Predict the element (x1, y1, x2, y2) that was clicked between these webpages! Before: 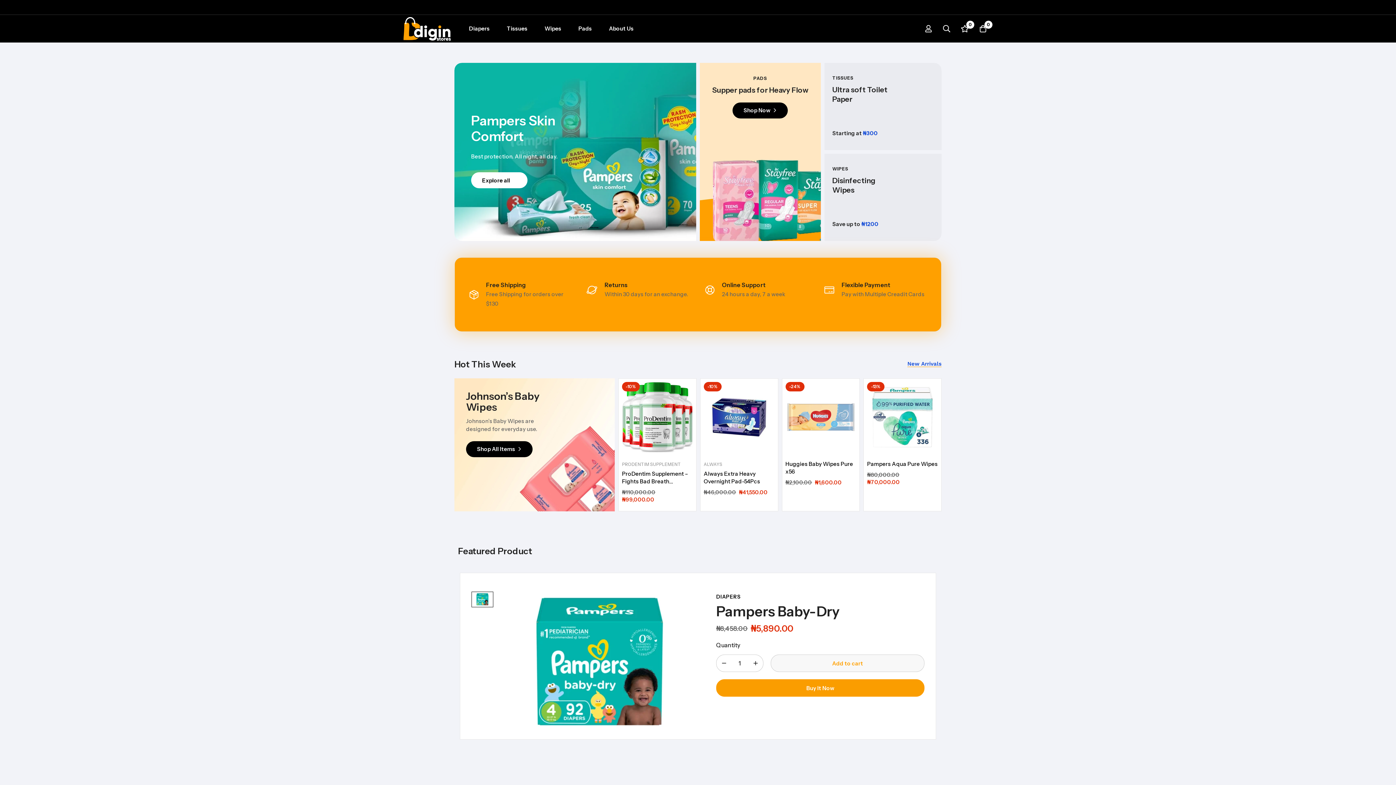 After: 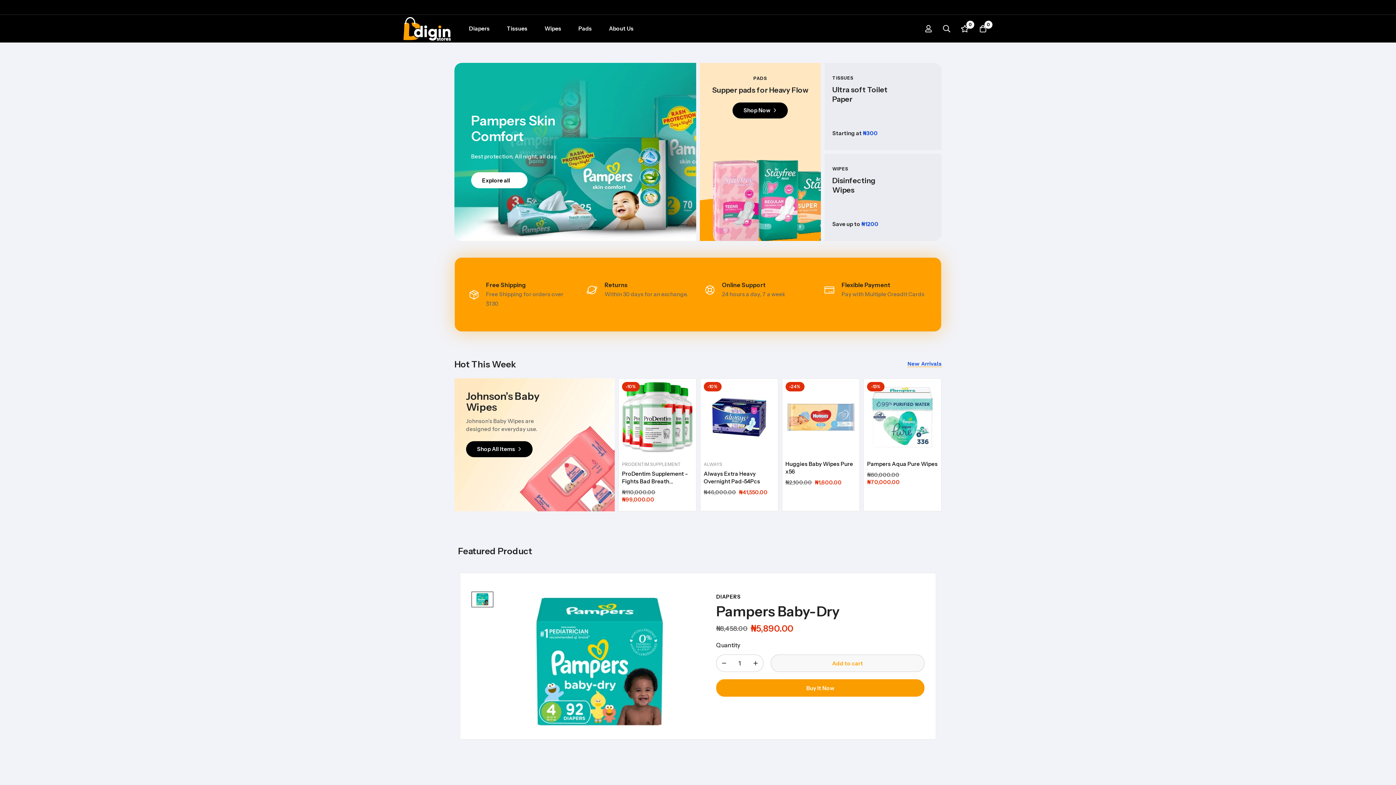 Action: bbox: (403, 14, 450, 42)